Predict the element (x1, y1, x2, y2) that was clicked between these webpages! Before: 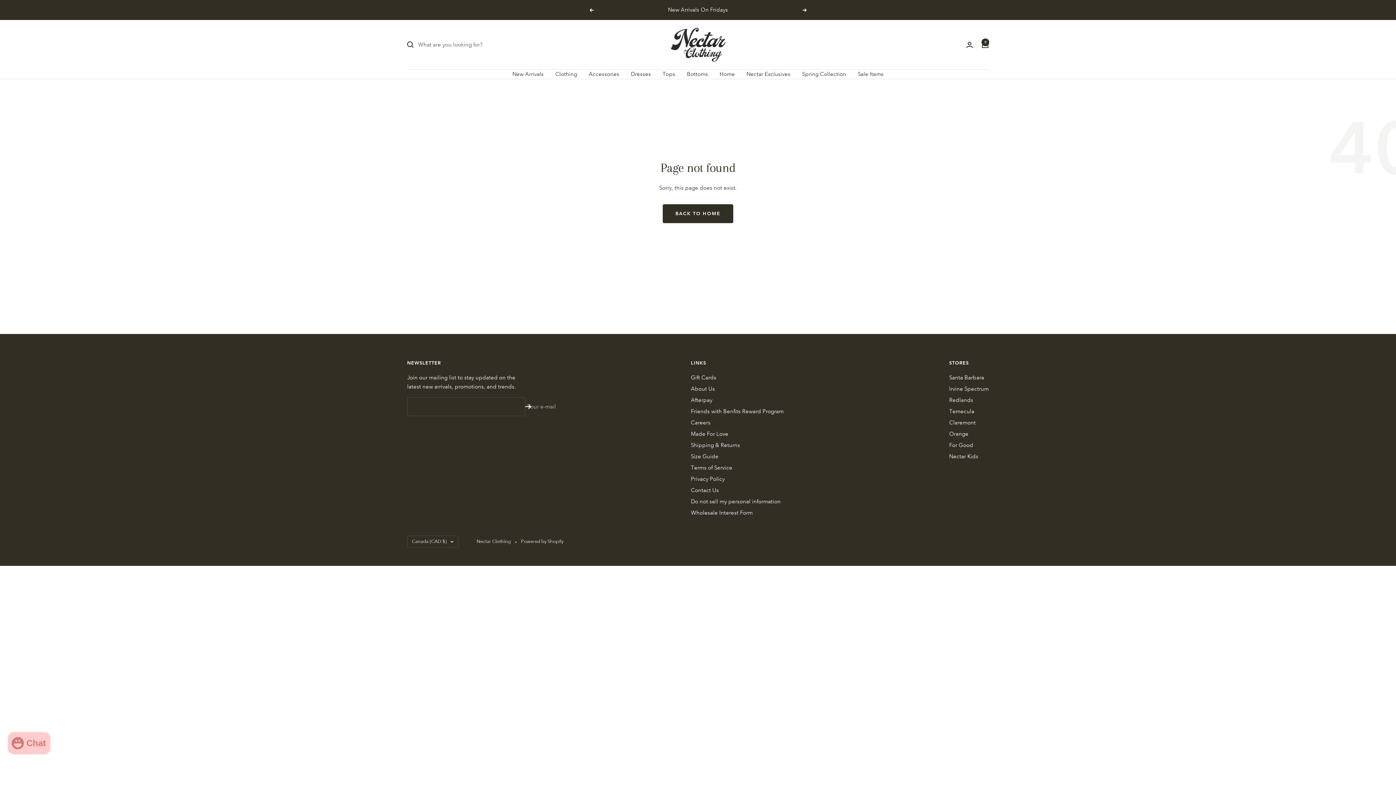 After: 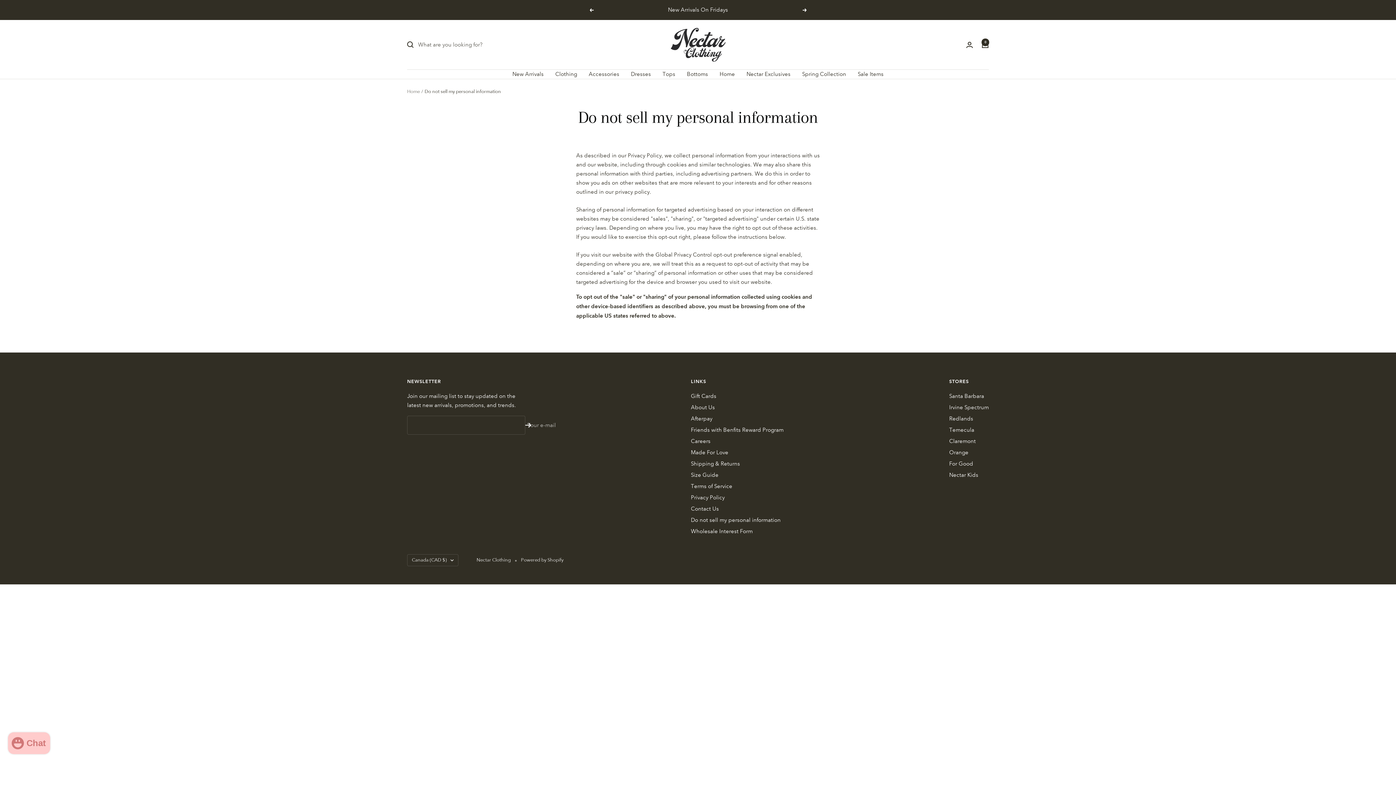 Action: label: Do not sell my personal information bbox: (691, 497, 780, 506)